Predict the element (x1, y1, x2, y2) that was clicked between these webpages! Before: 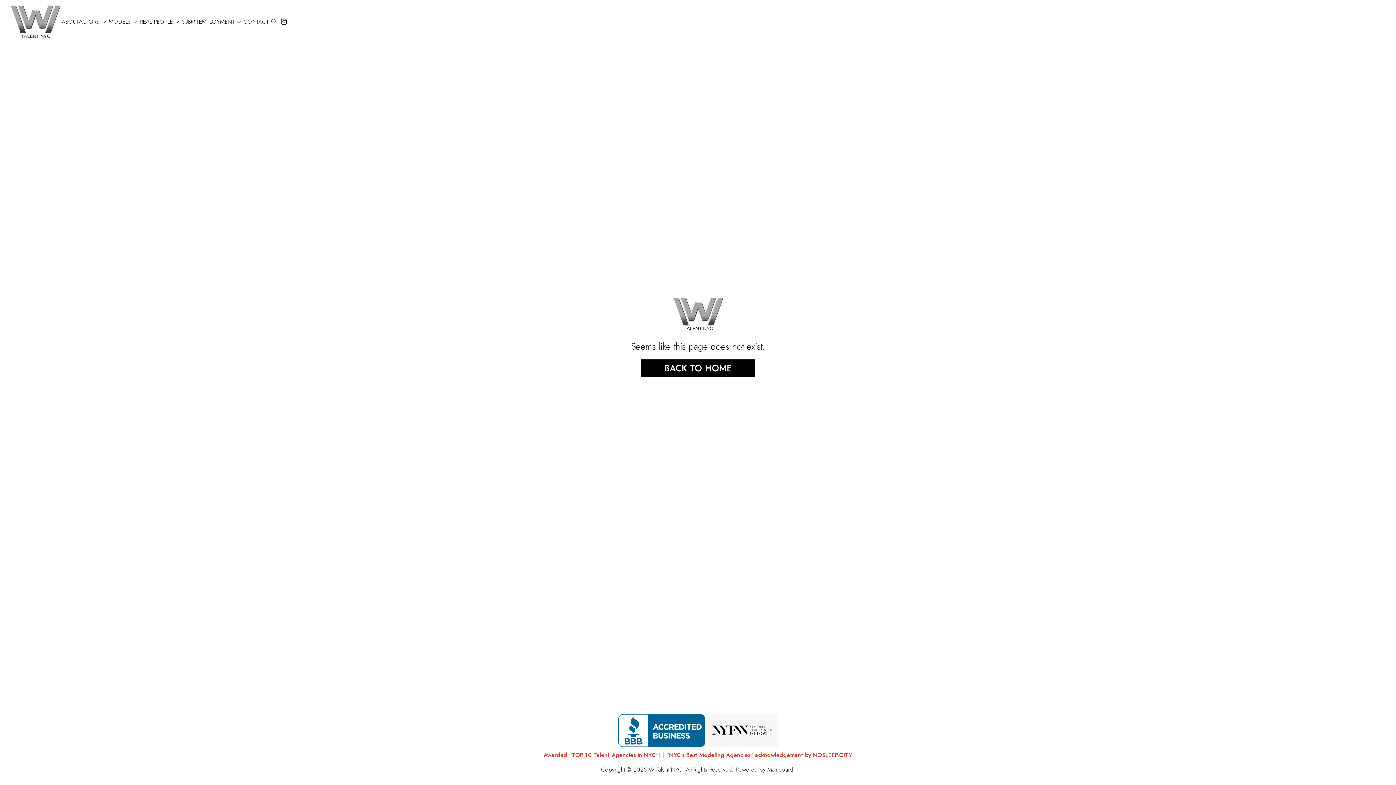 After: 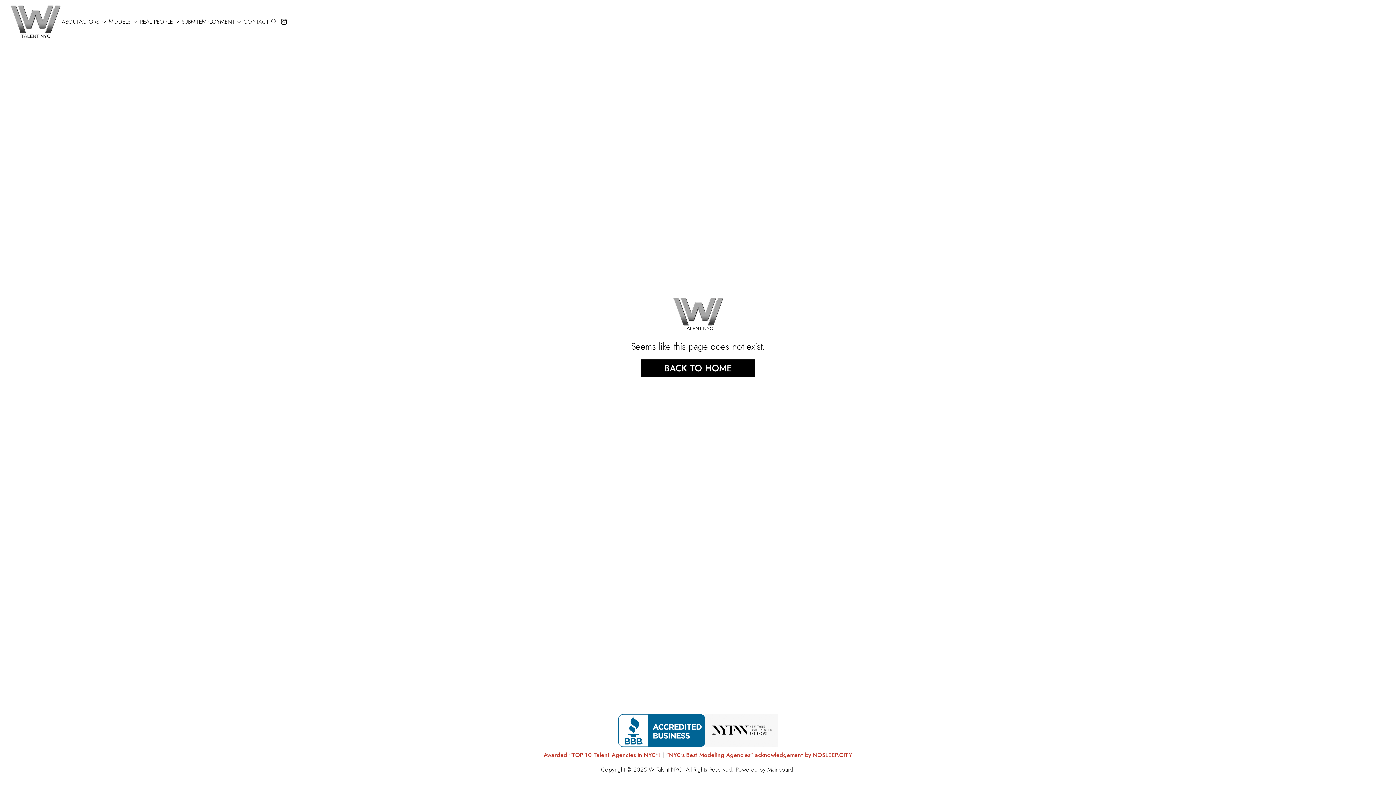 Action: bbox: (543, 751, 660, 759) label: Awarded "TOP 10 Talent Agencies in NYC"!